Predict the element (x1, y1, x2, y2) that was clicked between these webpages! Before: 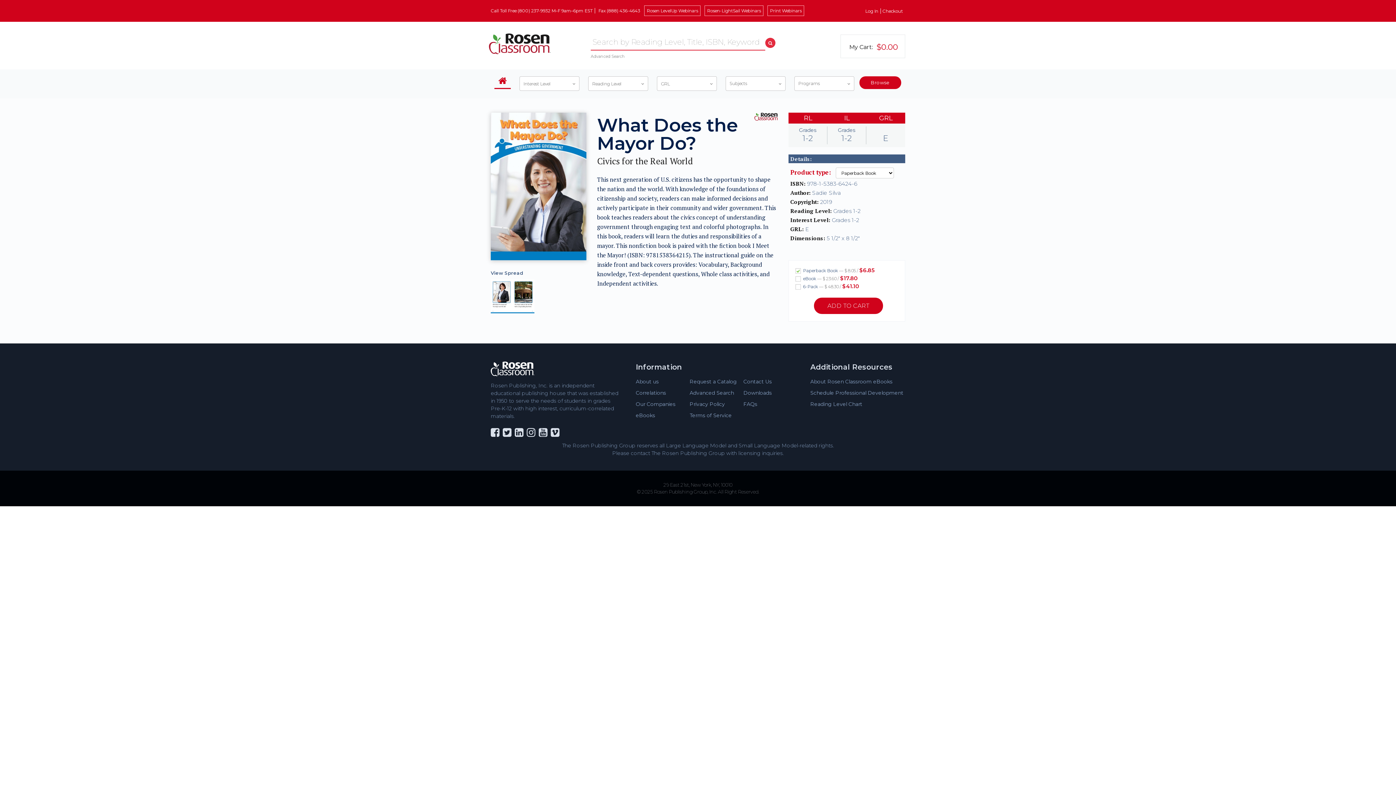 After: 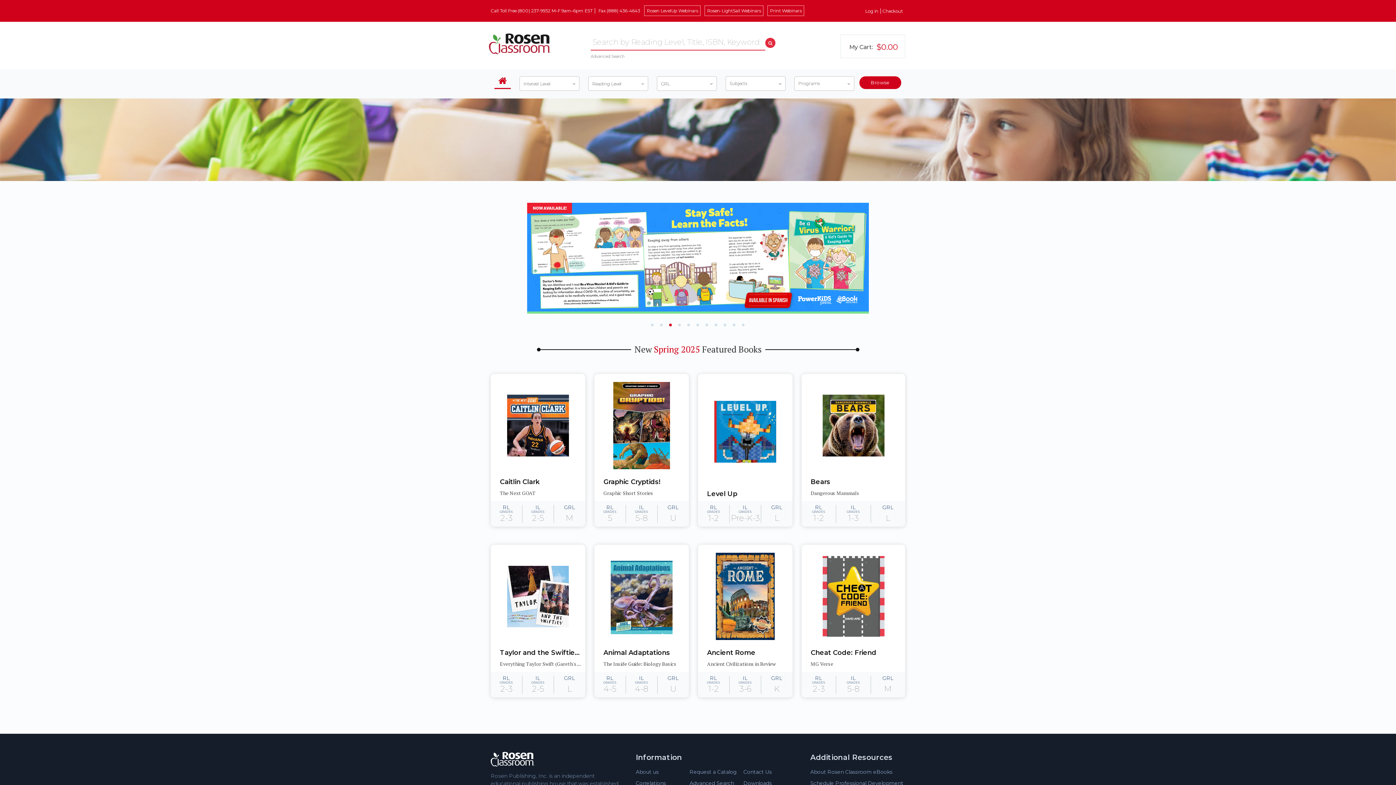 Action: bbox: (498, 76, 506, 85)